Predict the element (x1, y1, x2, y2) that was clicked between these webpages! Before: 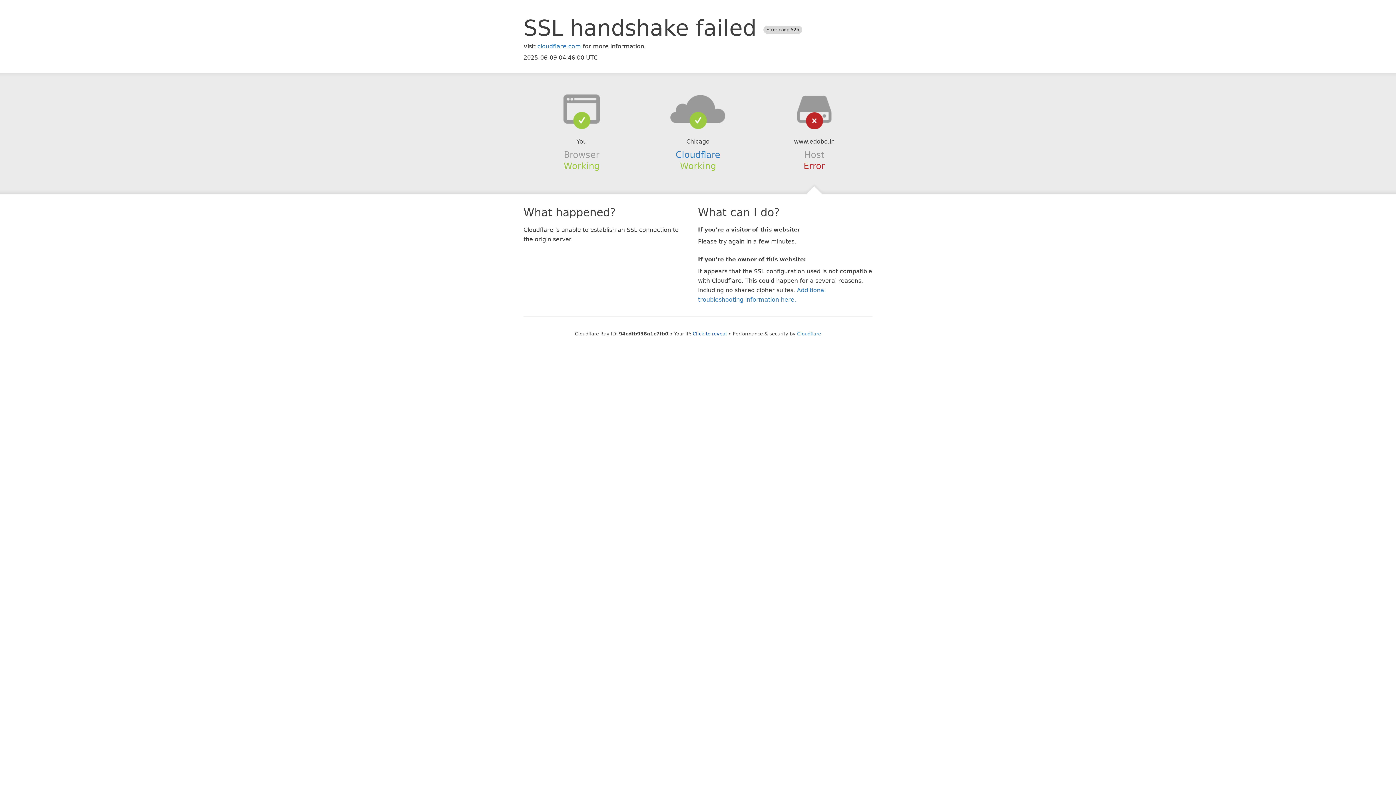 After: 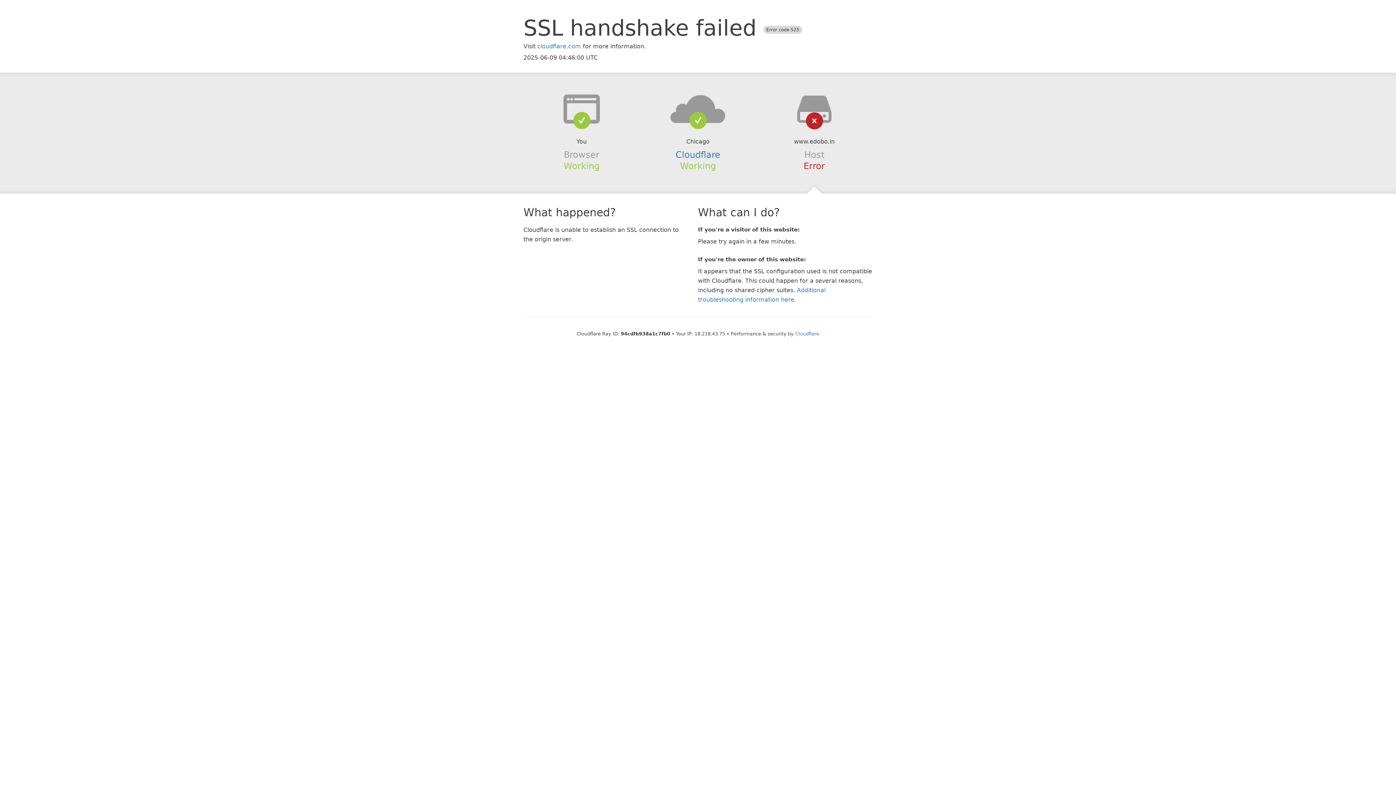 Action: label: Click to reveal bbox: (692, 331, 727, 336)